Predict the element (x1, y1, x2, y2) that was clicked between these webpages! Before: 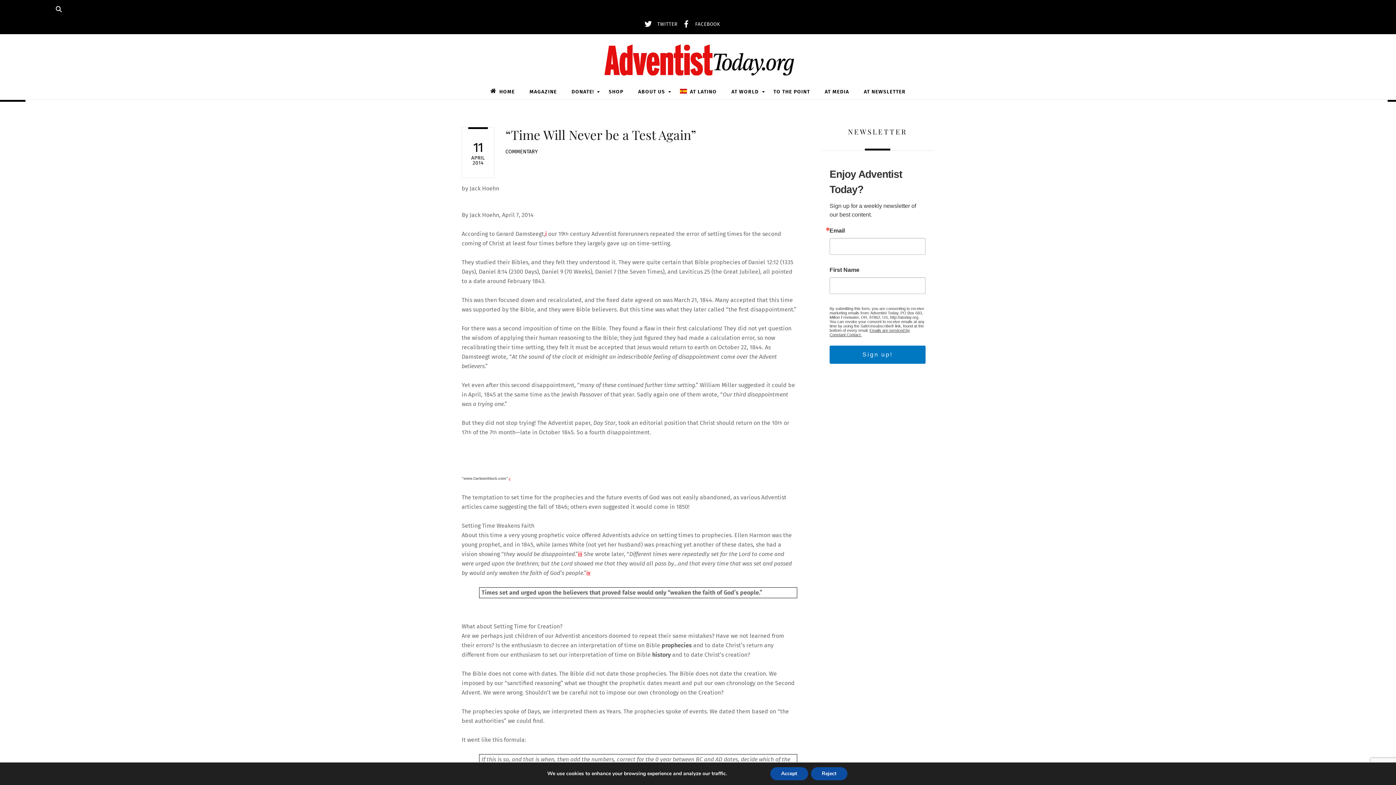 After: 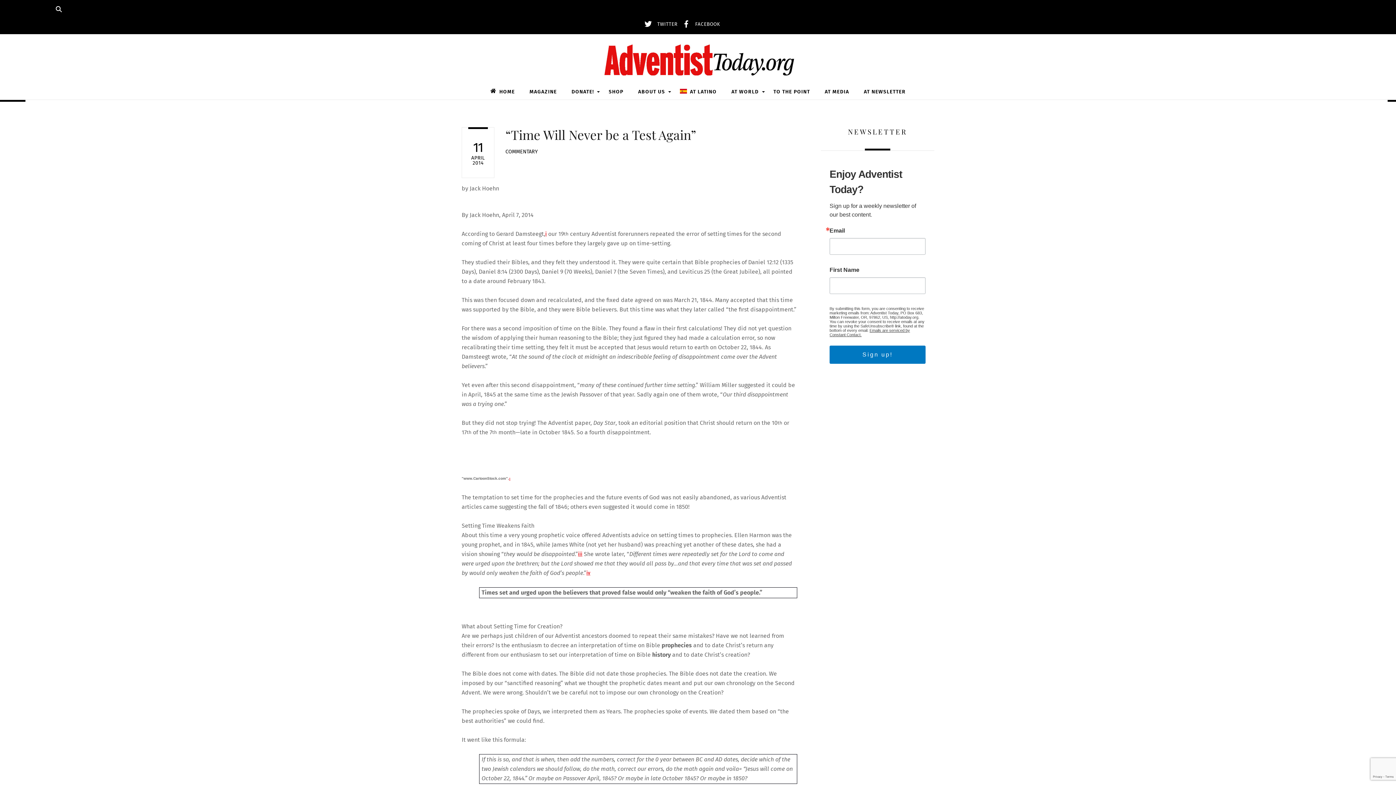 Action: label: Reject bbox: (811, 767, 847, 780)